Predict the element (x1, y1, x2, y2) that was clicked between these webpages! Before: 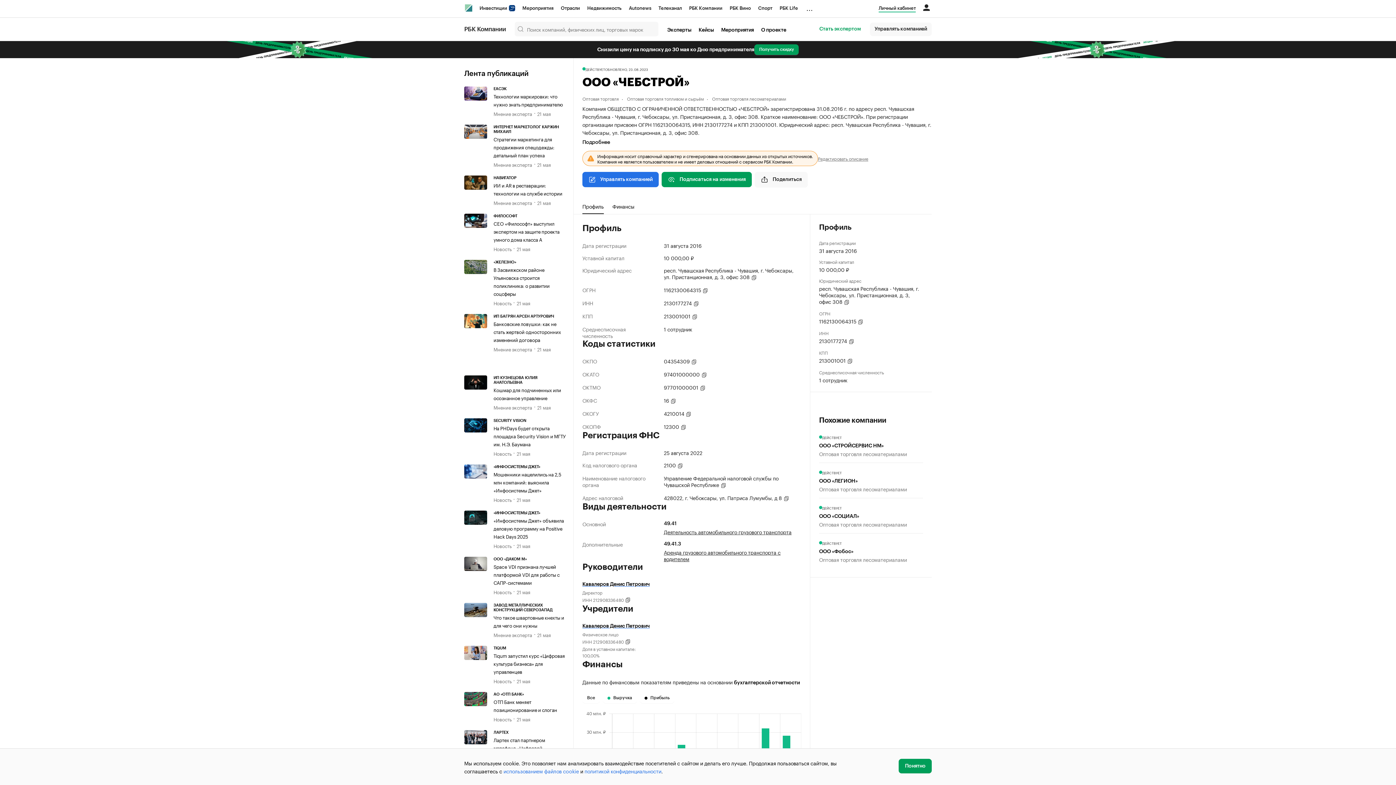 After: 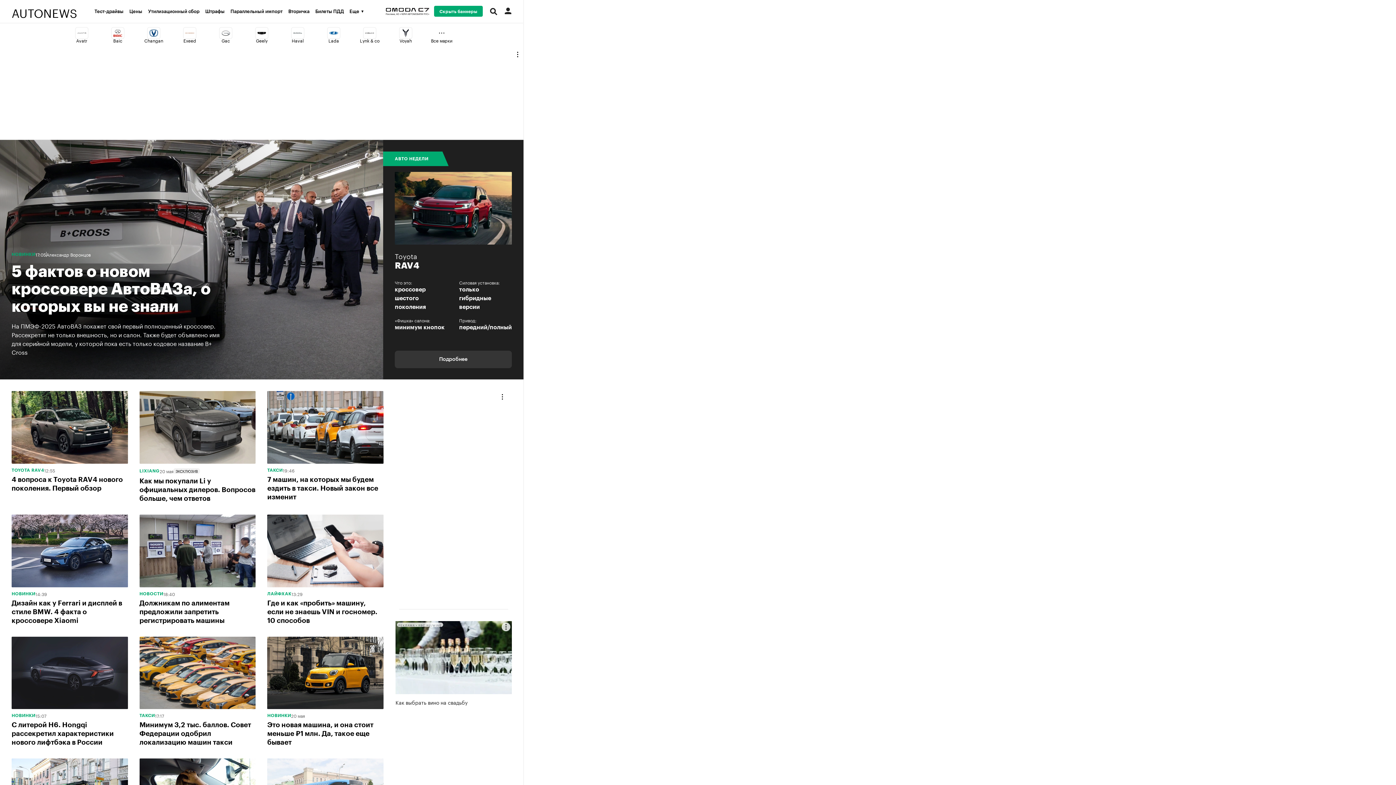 Action: label: Autonews bbox: (625, 0, 655, 16)